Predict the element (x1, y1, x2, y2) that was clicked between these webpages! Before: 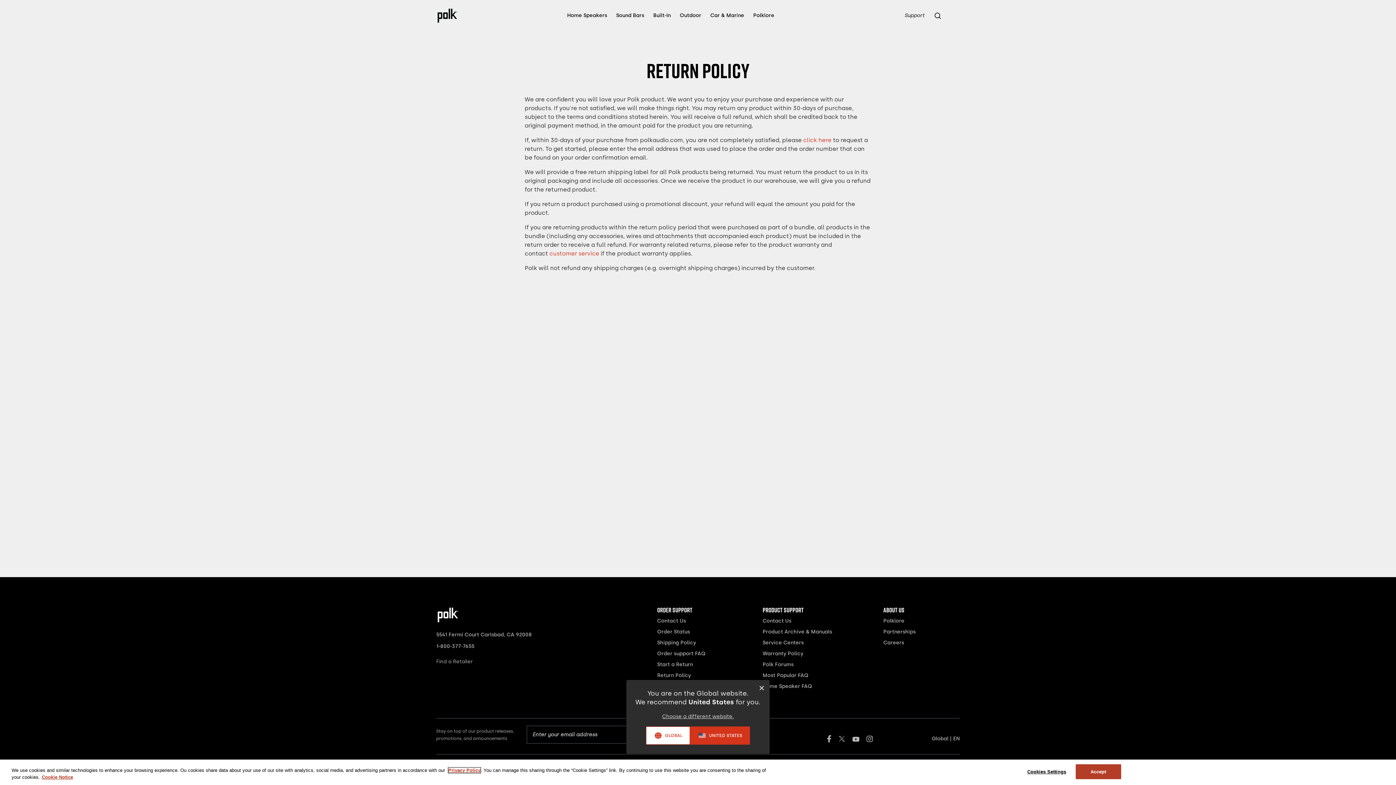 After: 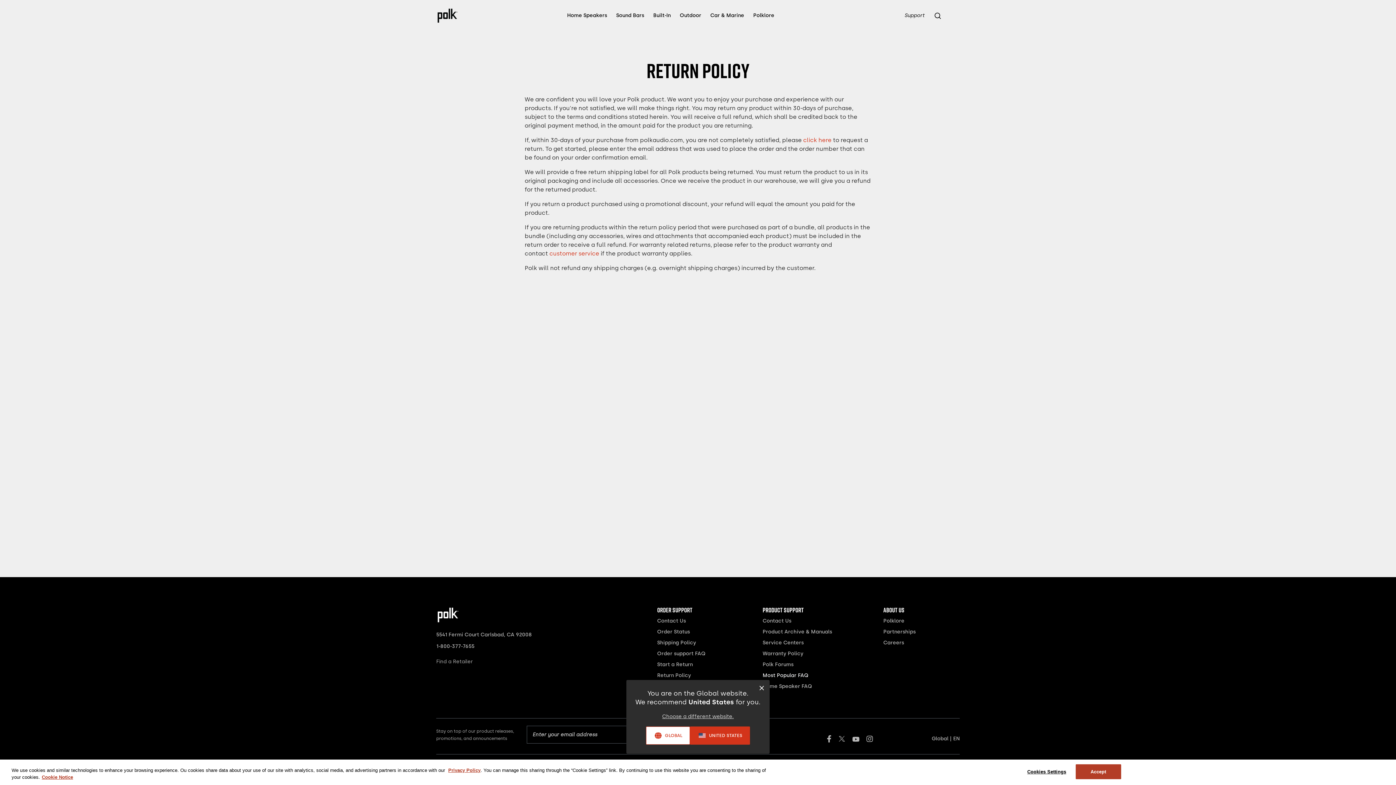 Action: bbox: (762, 672, 808, 678) label: Most Popular FAQ